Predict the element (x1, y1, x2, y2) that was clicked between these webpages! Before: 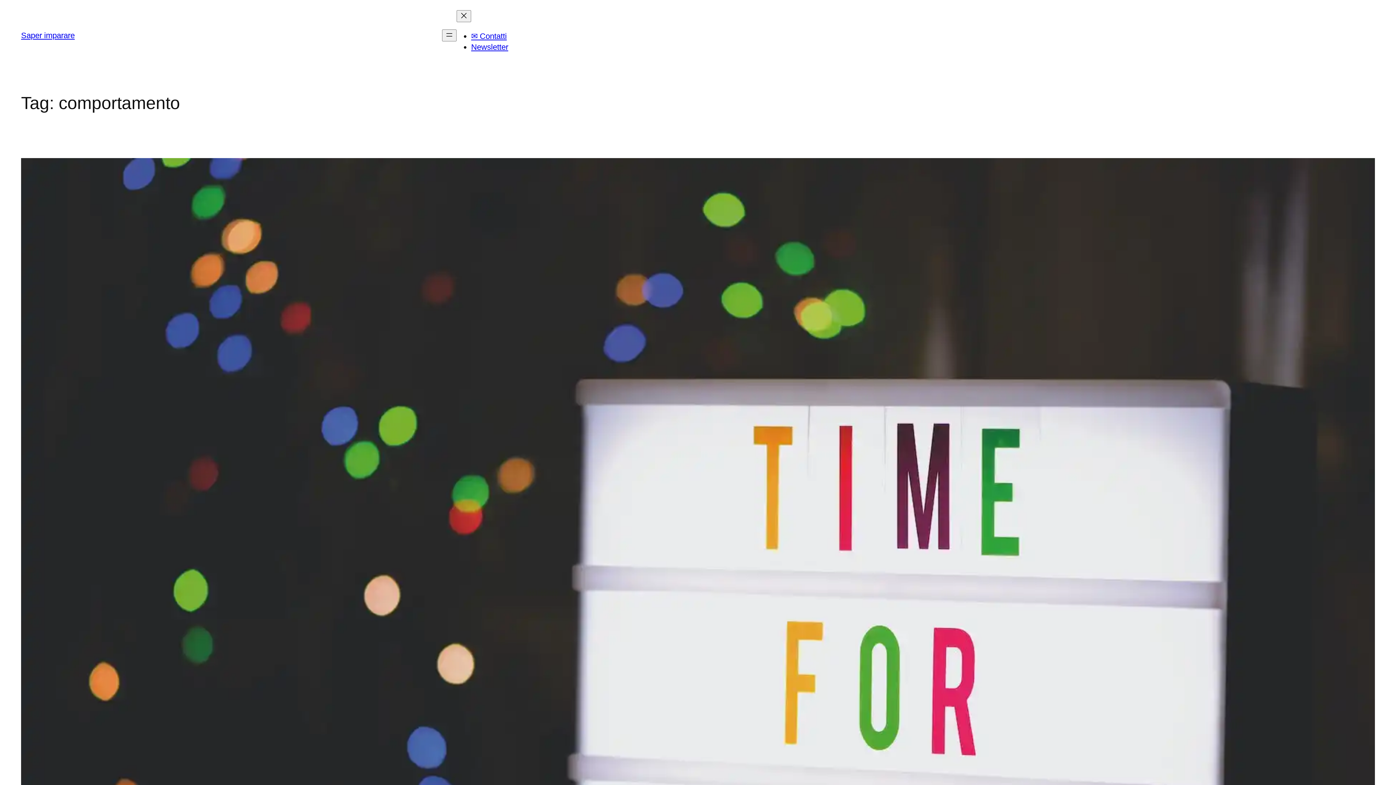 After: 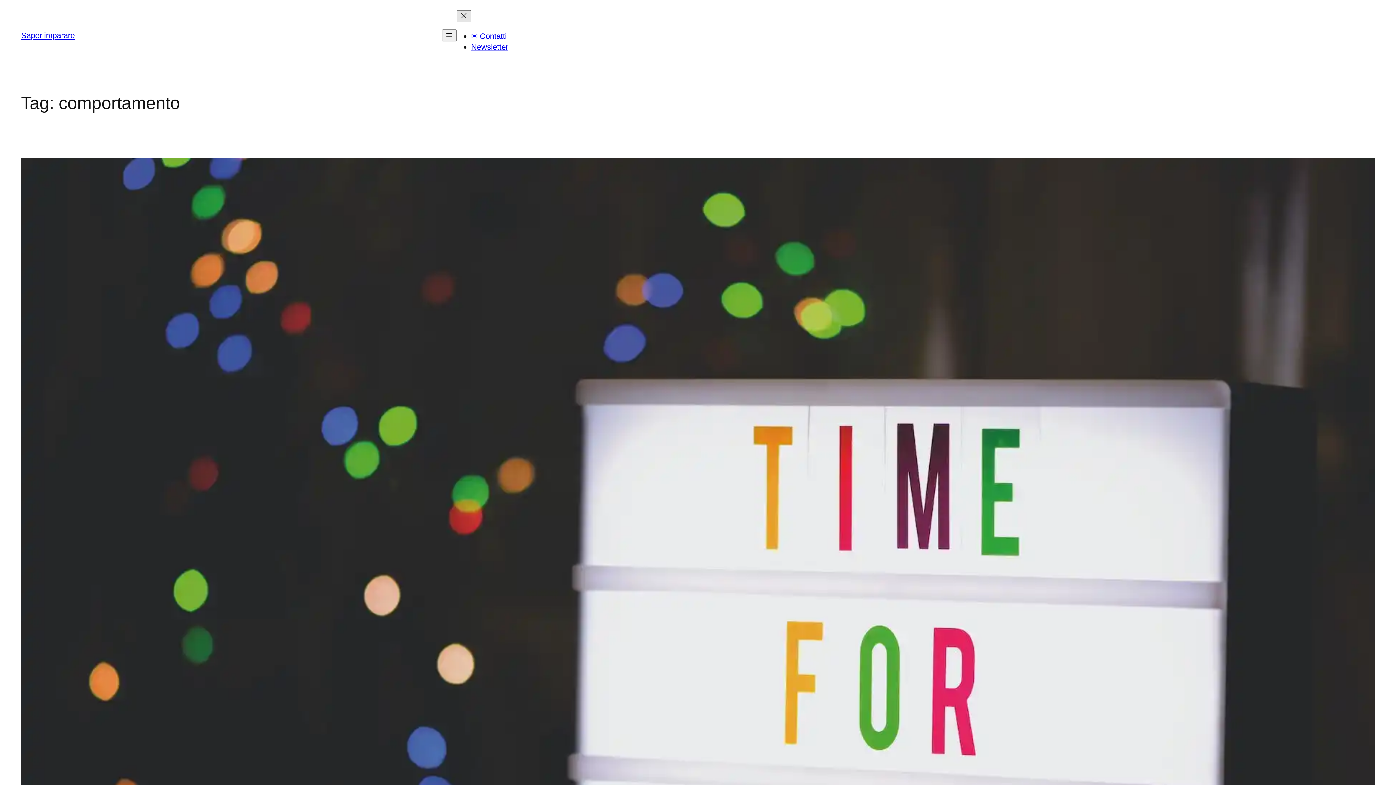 Action: bbox: (456, 10, 471, 22) label: Chiudi menu